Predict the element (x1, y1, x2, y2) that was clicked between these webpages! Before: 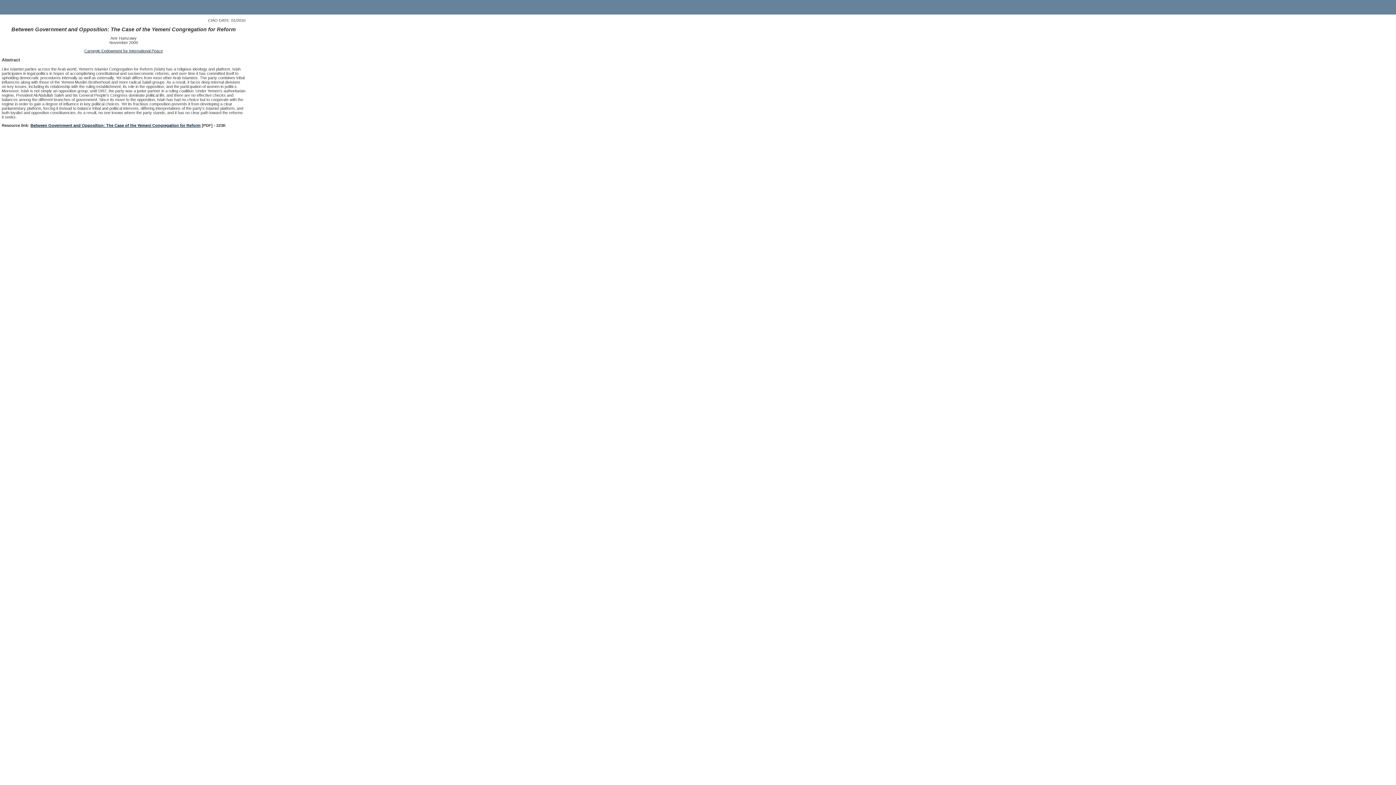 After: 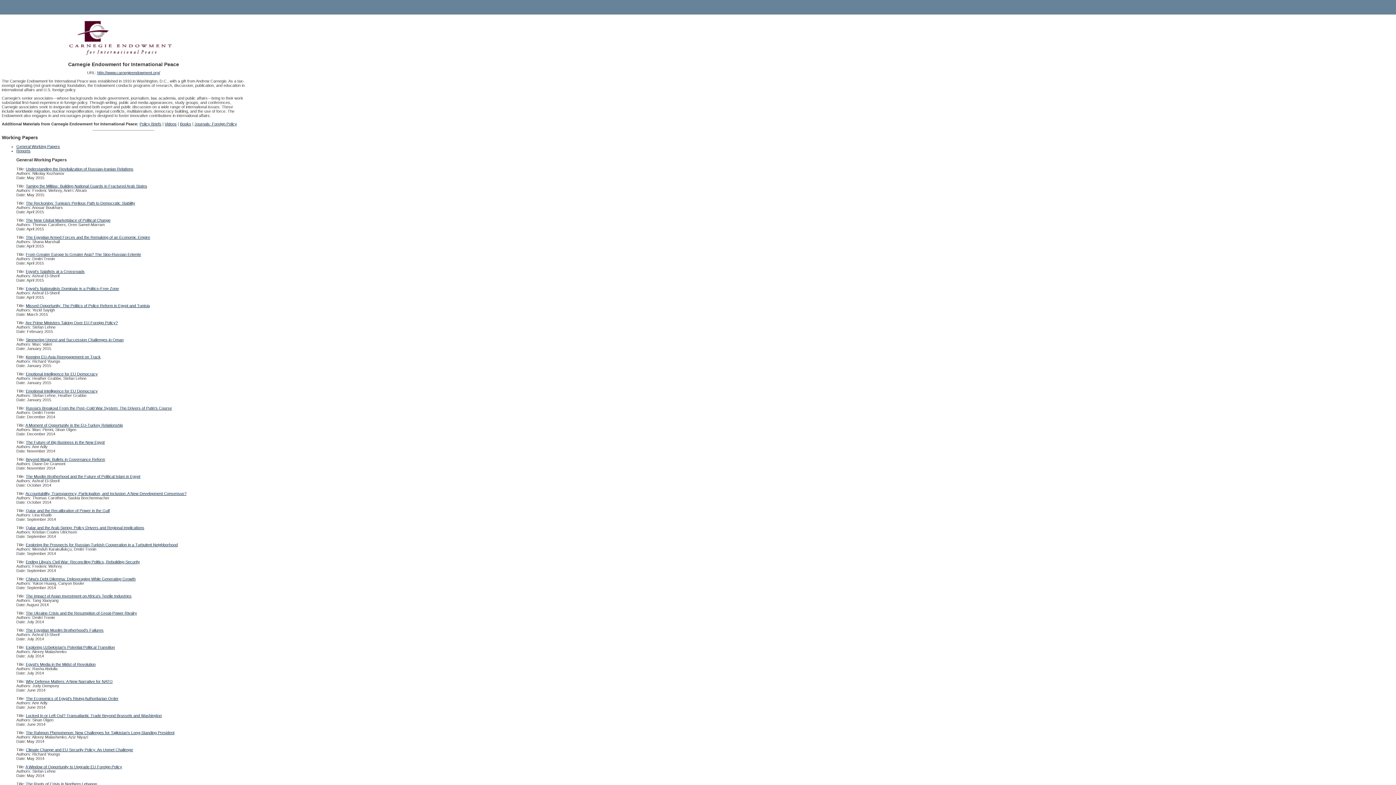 Action: label: Carnegie Endowment for International Peace bbox: (84, 48, 162, 53)